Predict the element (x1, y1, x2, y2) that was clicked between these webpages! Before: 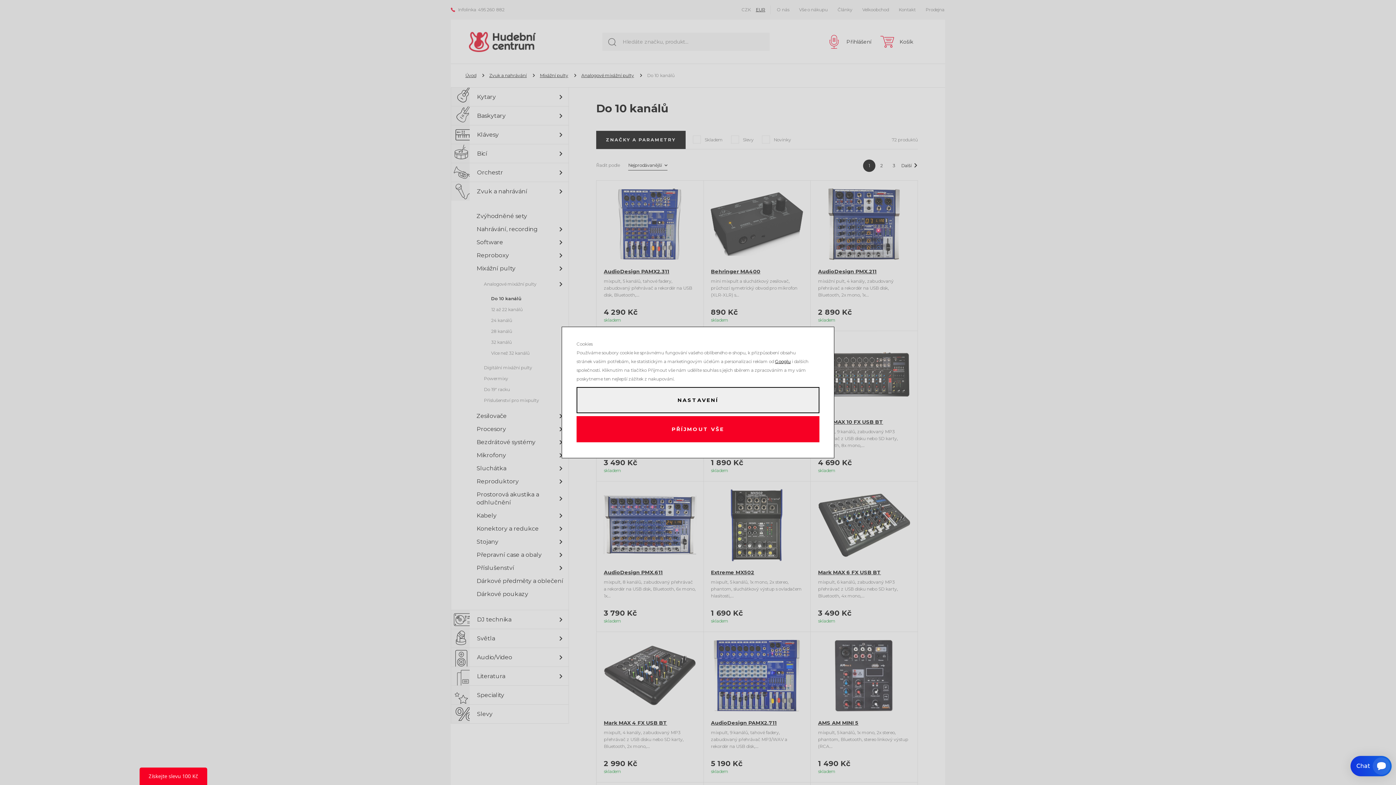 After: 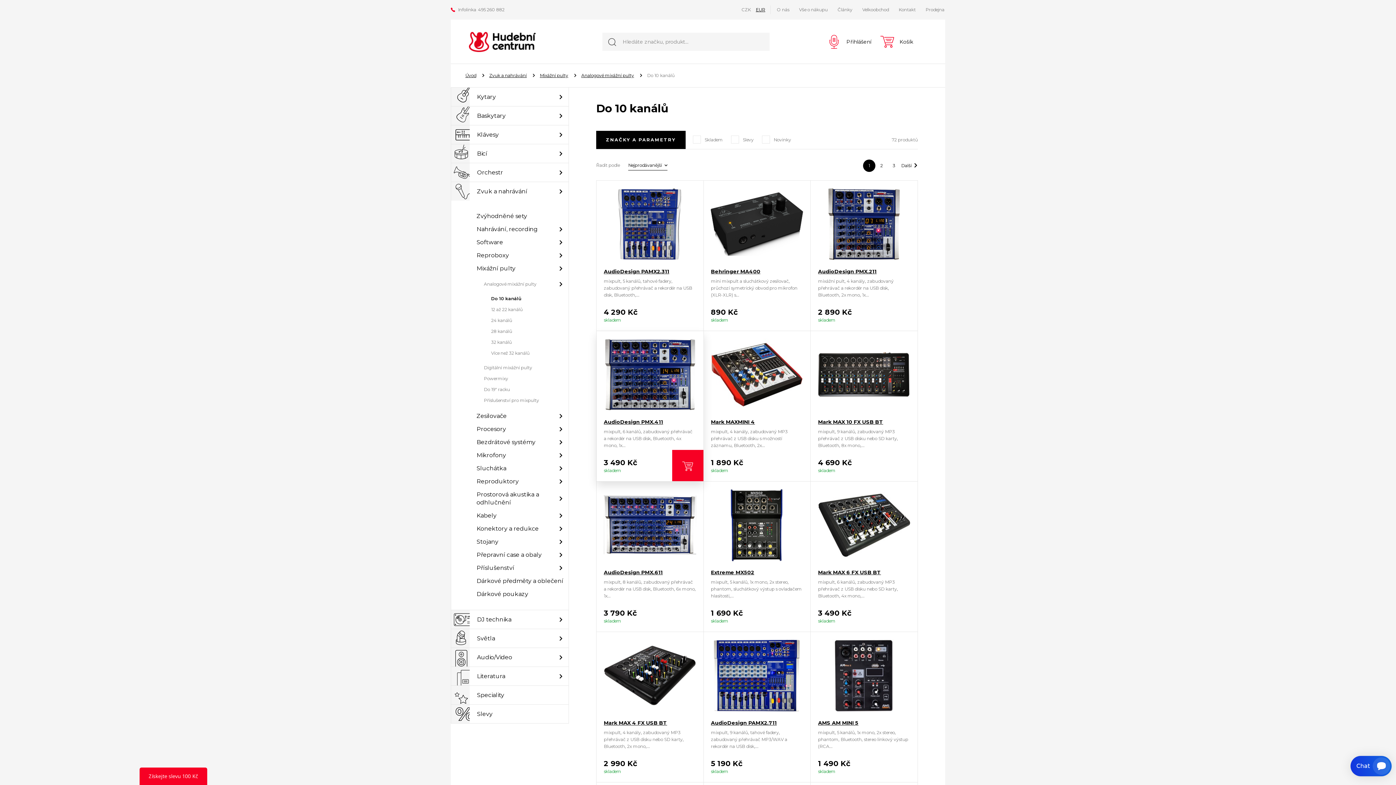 Action: label: PŘÍJMOUT VŠE bbox: (576, 416, 819, 442)